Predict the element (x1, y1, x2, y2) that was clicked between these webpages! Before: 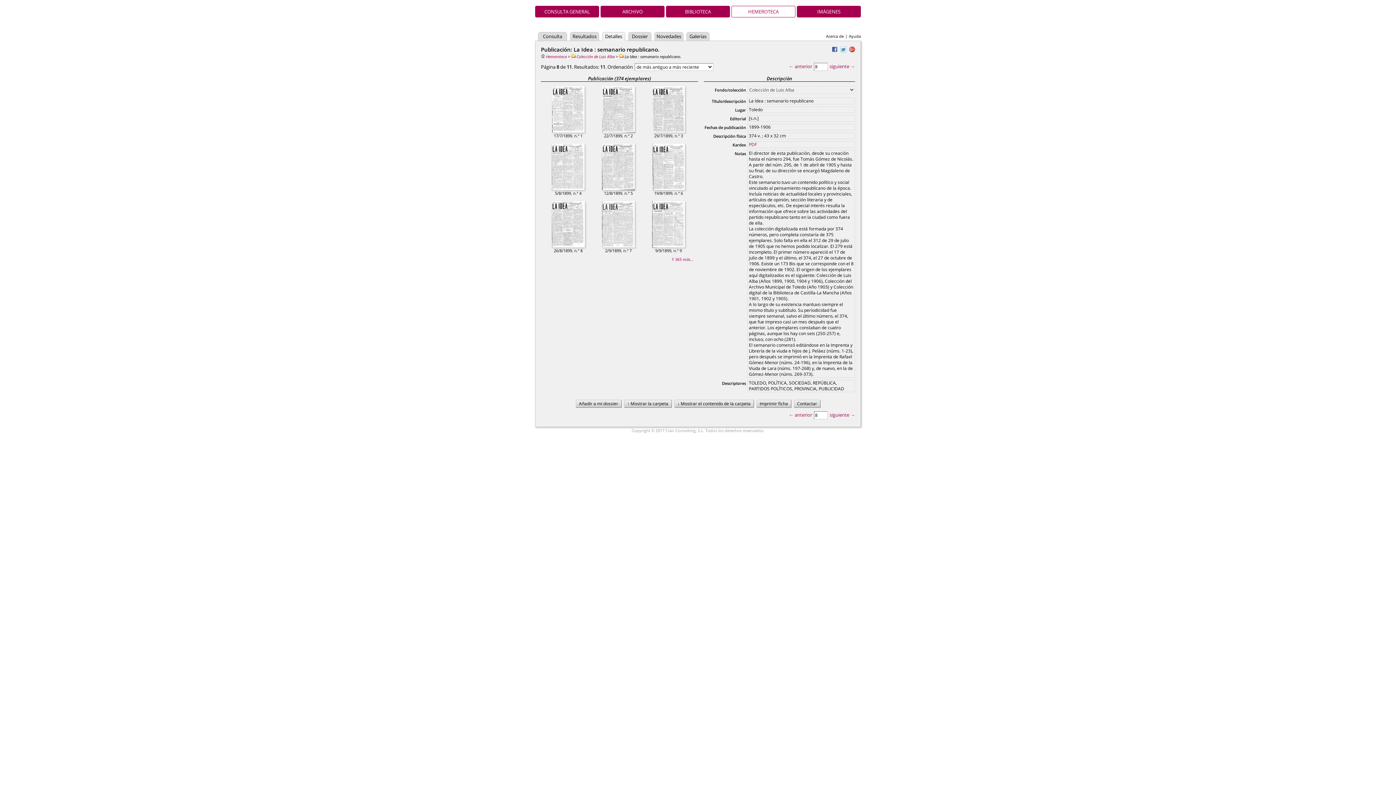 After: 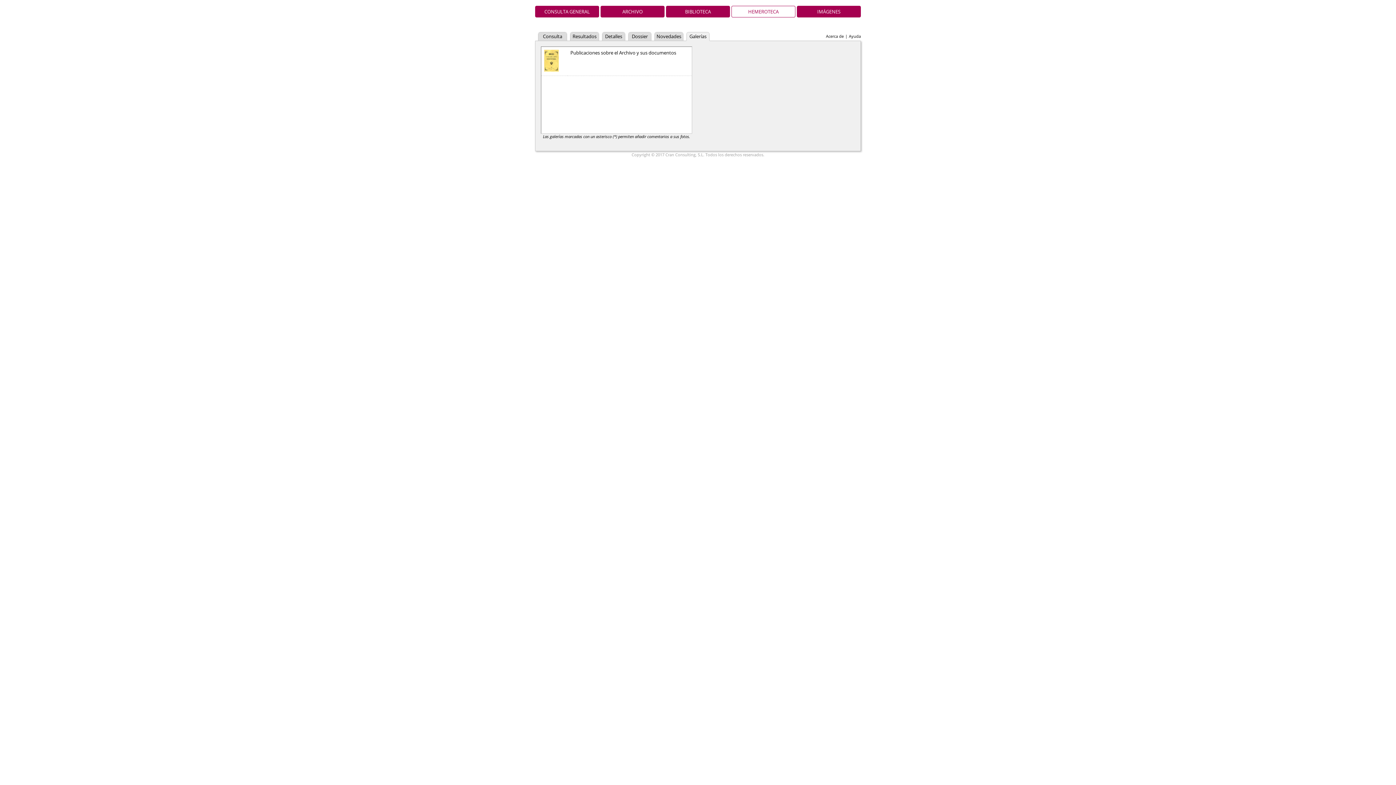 Action: label: Galerías bbox: (686, 32, 709, 40)